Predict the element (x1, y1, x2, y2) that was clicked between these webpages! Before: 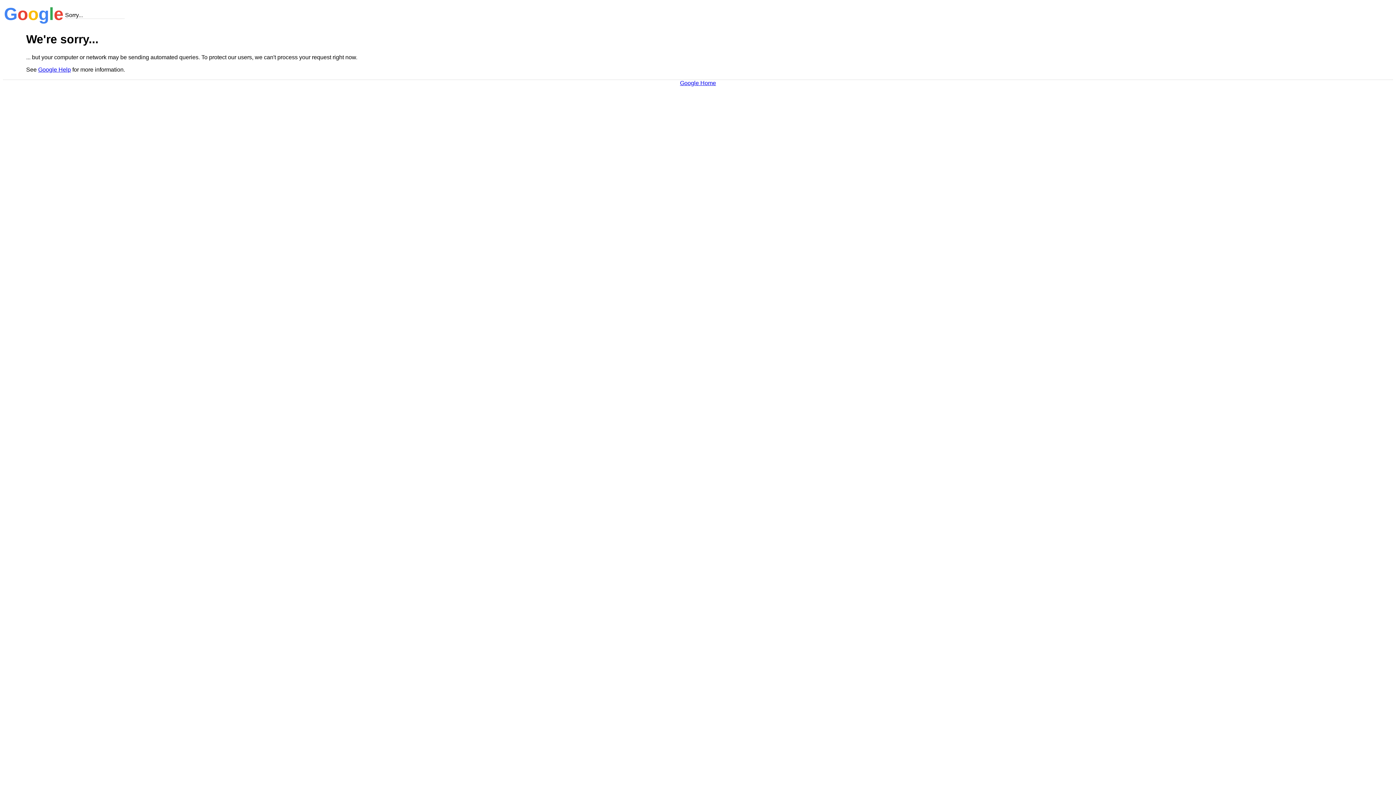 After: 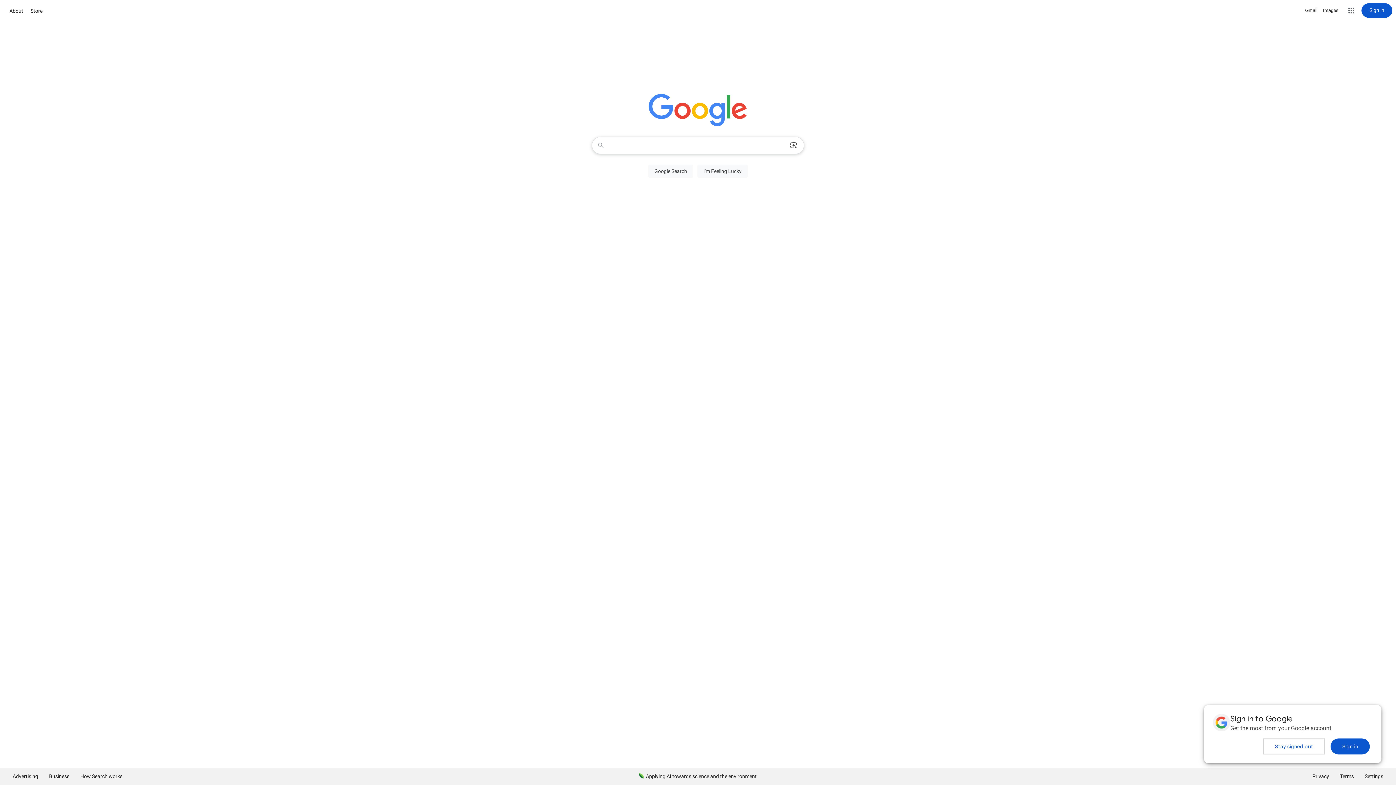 Action: bbox: (680, 79, 716, 86) label: Google Home